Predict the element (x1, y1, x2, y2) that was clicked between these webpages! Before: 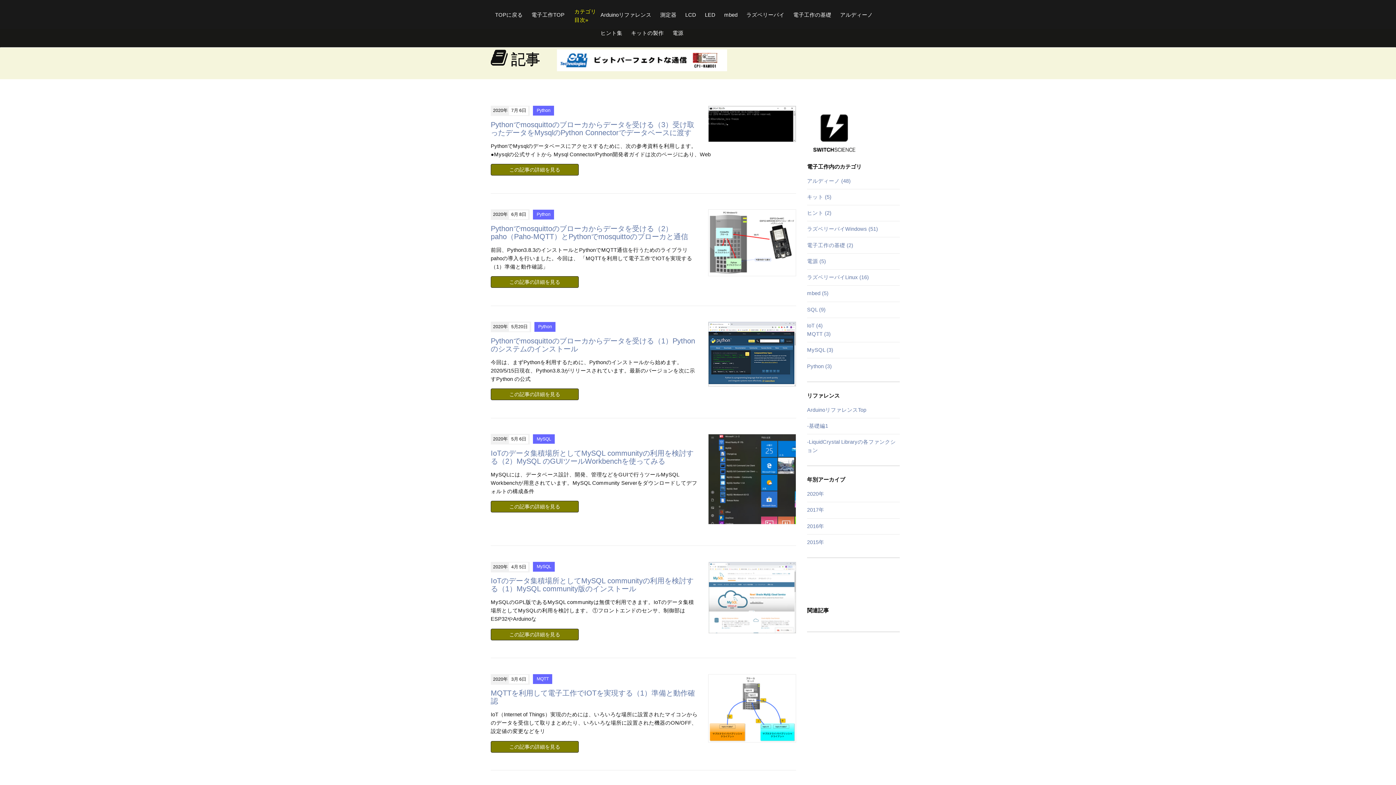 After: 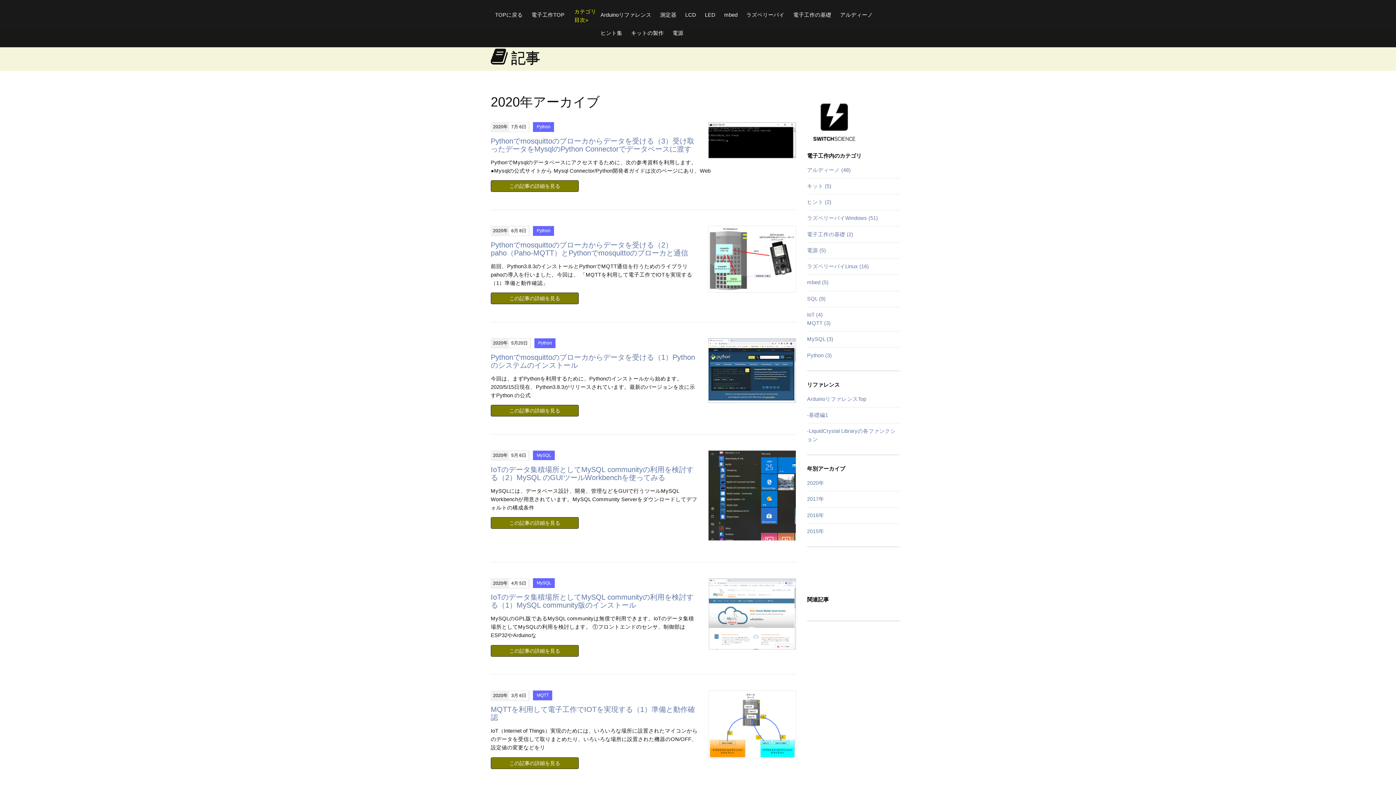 Action: bbox: (807, 491, 824, 497) label: 2020年